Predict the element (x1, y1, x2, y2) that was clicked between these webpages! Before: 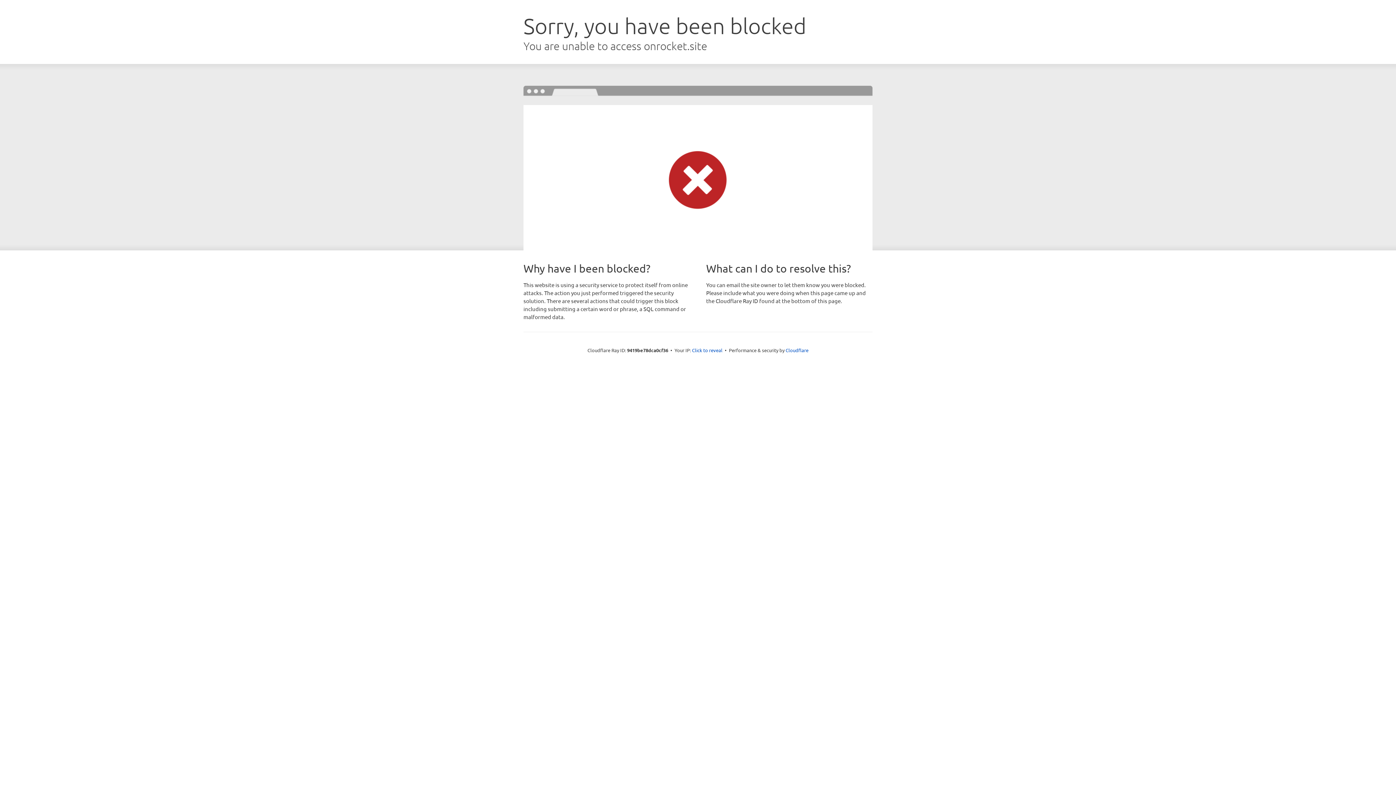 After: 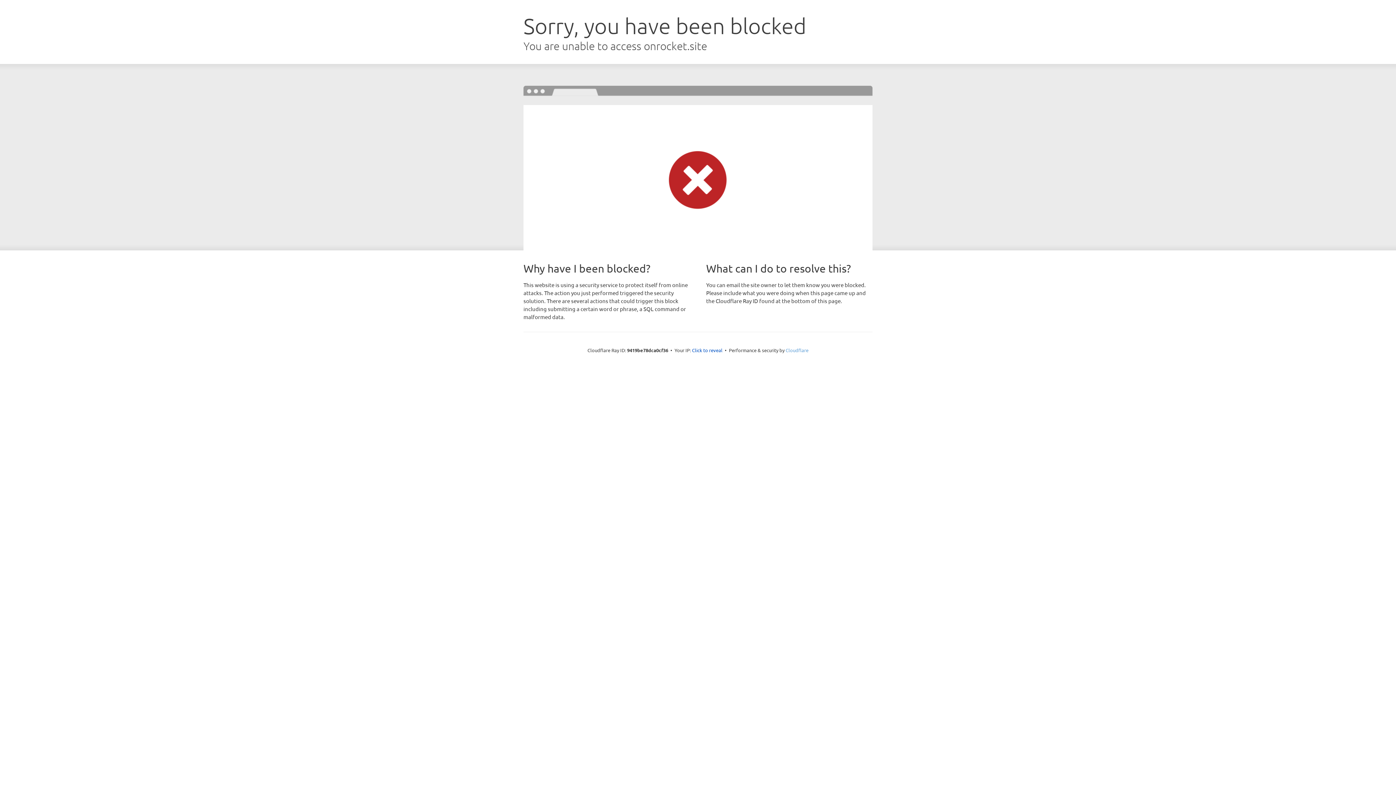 Action: label: Cloudflare bbox: (785, 347, 808, 353)